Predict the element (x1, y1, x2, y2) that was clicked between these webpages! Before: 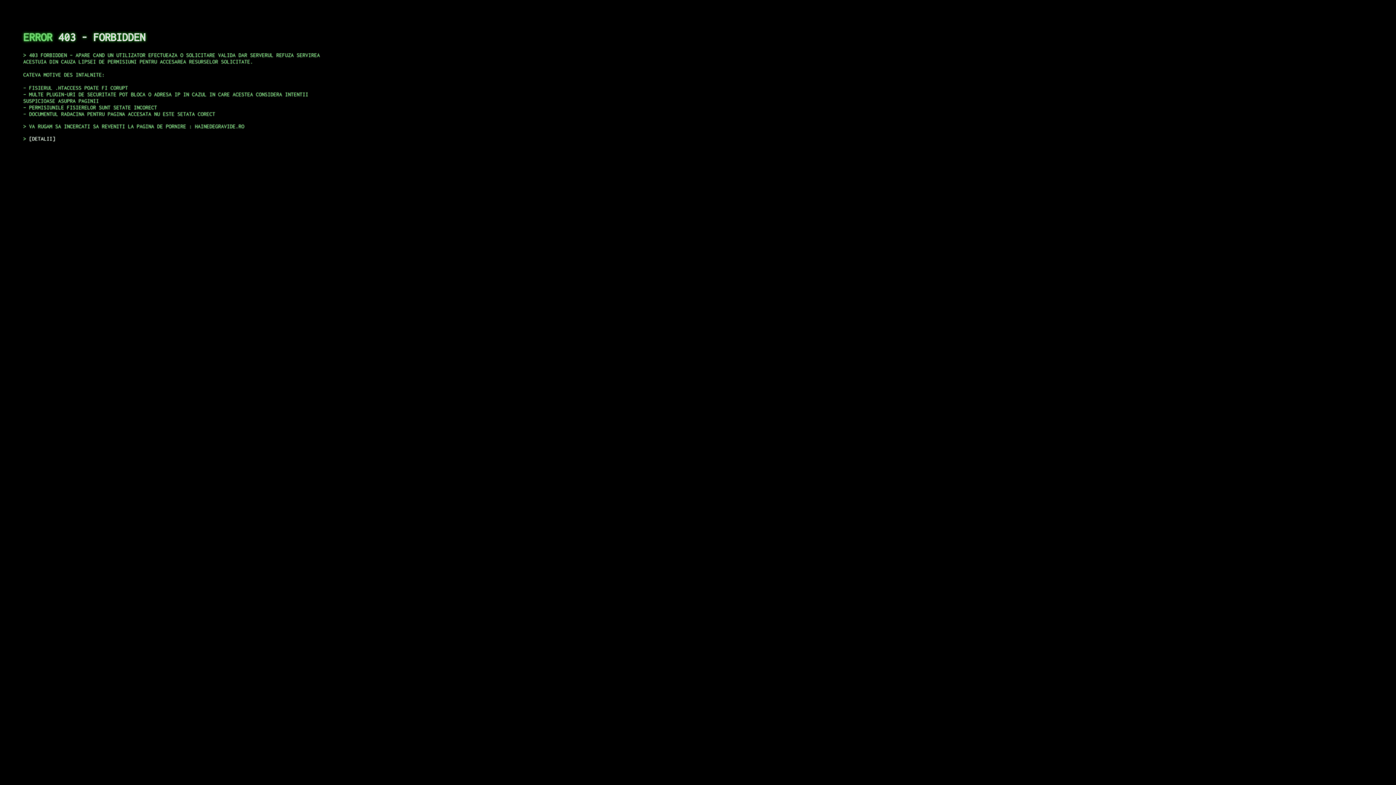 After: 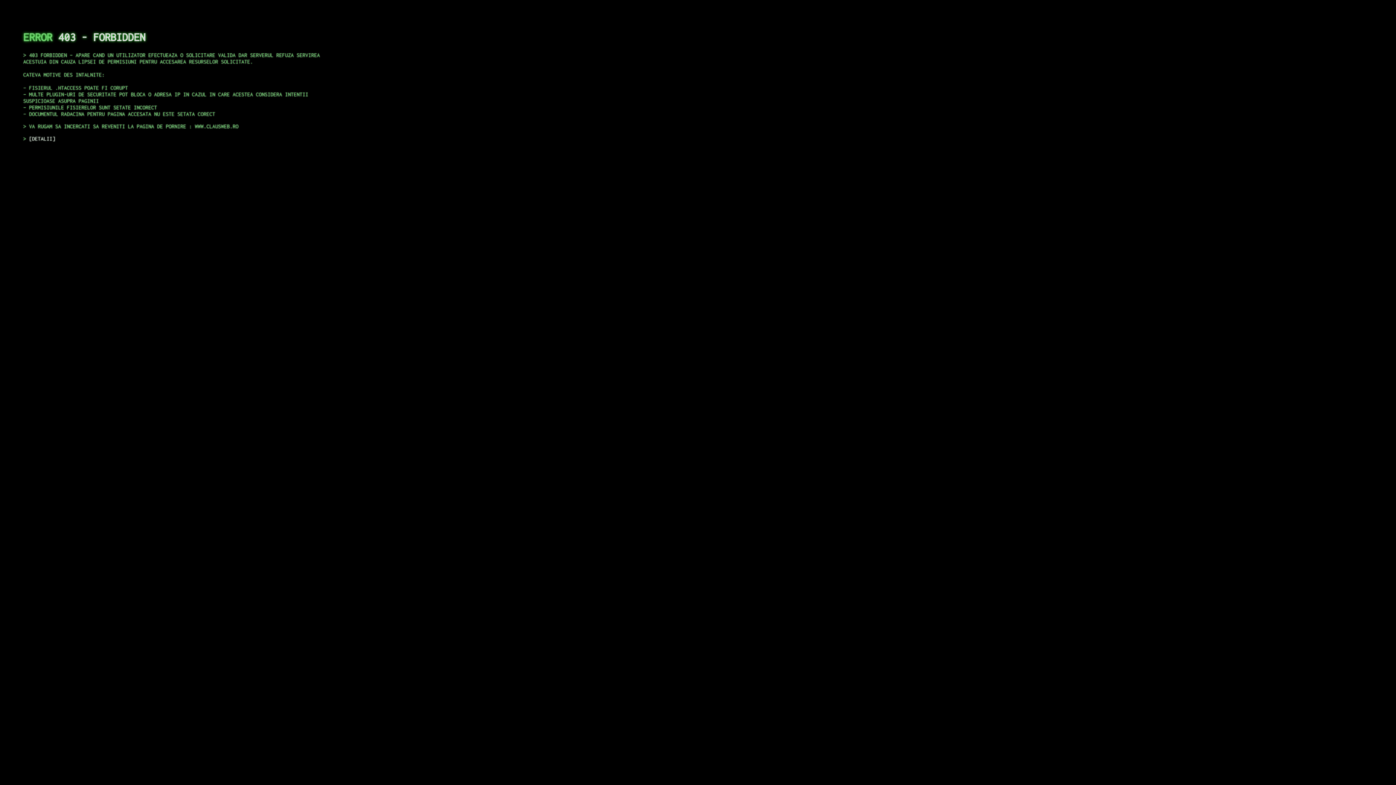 Action: label: DETALII bbox: (29, 135, 55, 141)